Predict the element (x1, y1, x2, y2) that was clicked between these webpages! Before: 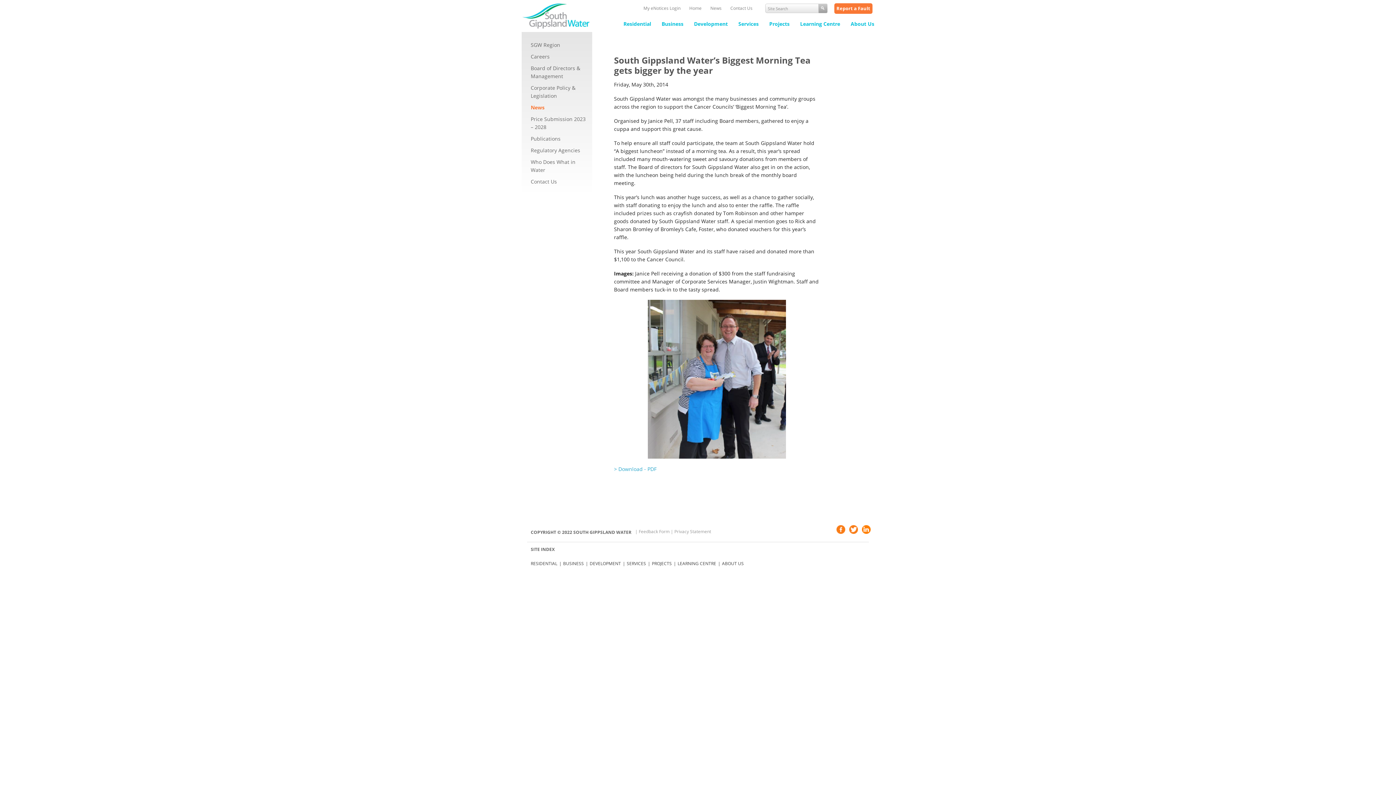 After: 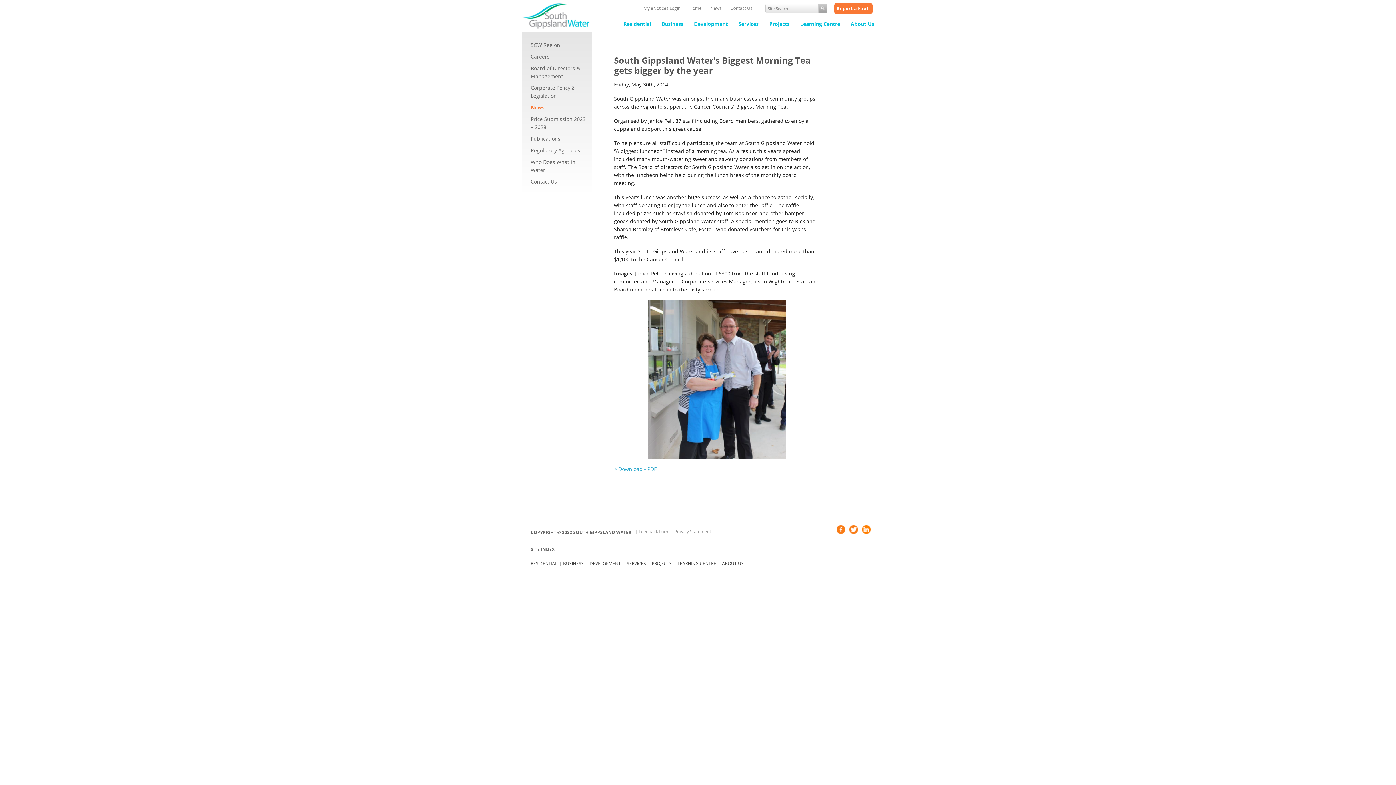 Action: label:   bbox: (846, 528, 859, 535)